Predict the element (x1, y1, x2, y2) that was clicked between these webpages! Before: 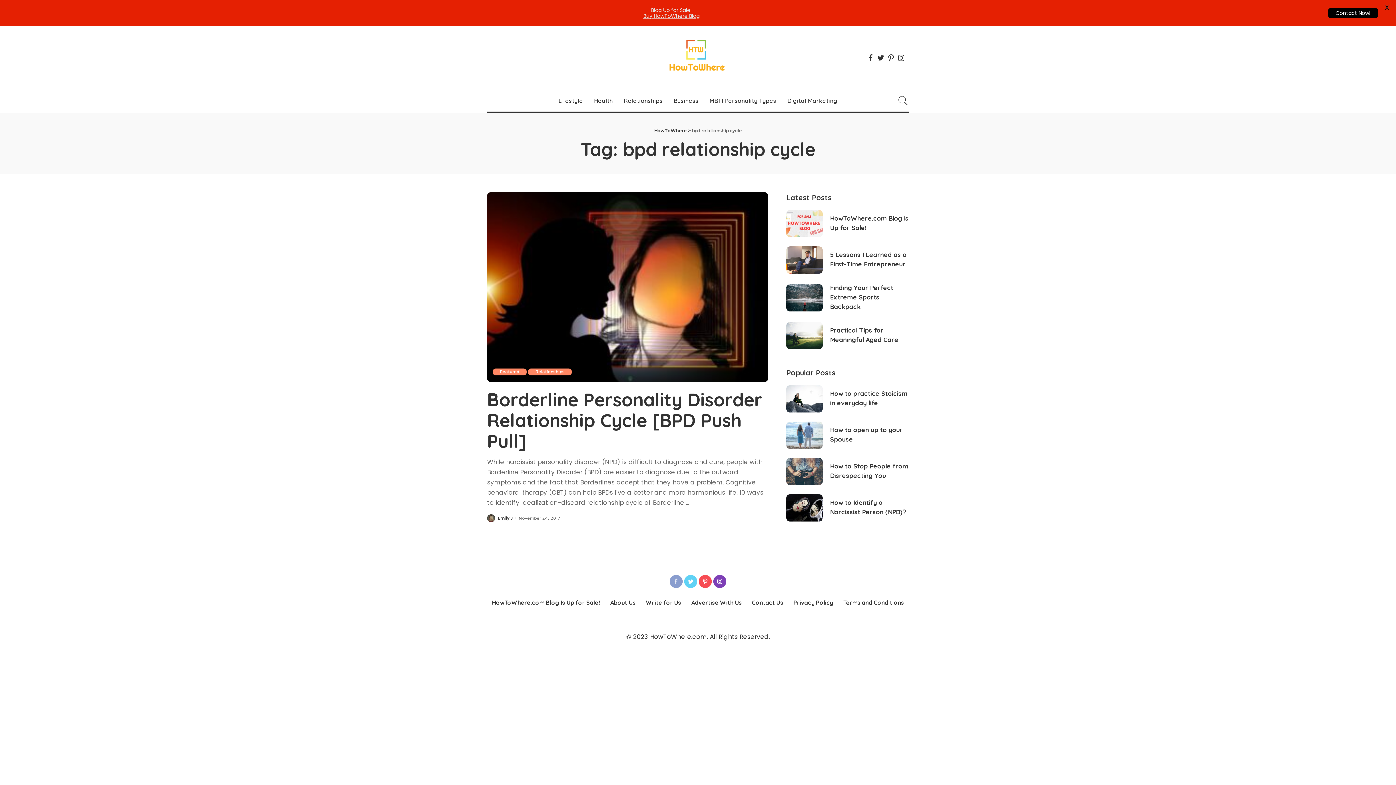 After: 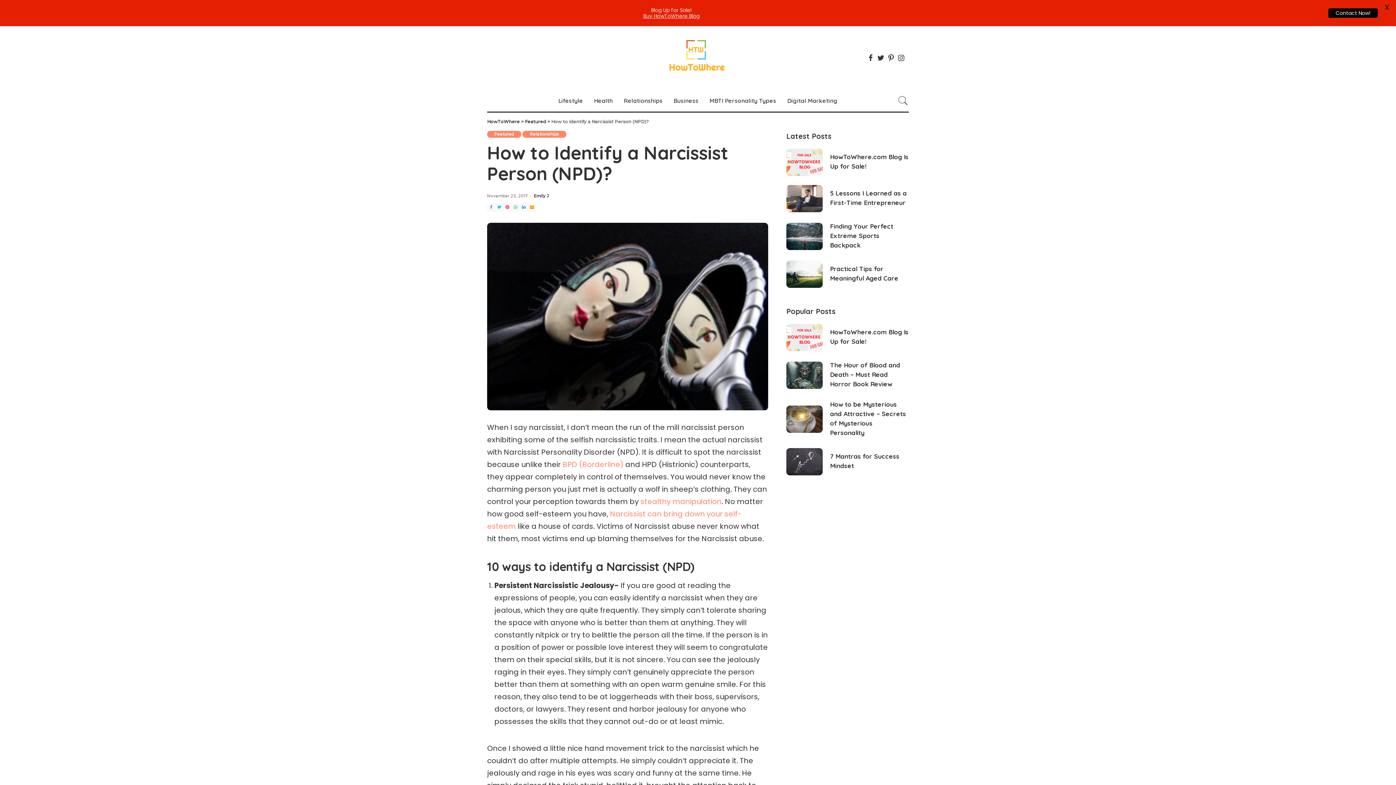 Action: bbox: (786, 494, 823, 521) label: How to Identify a Narcissist Person (NPD)?